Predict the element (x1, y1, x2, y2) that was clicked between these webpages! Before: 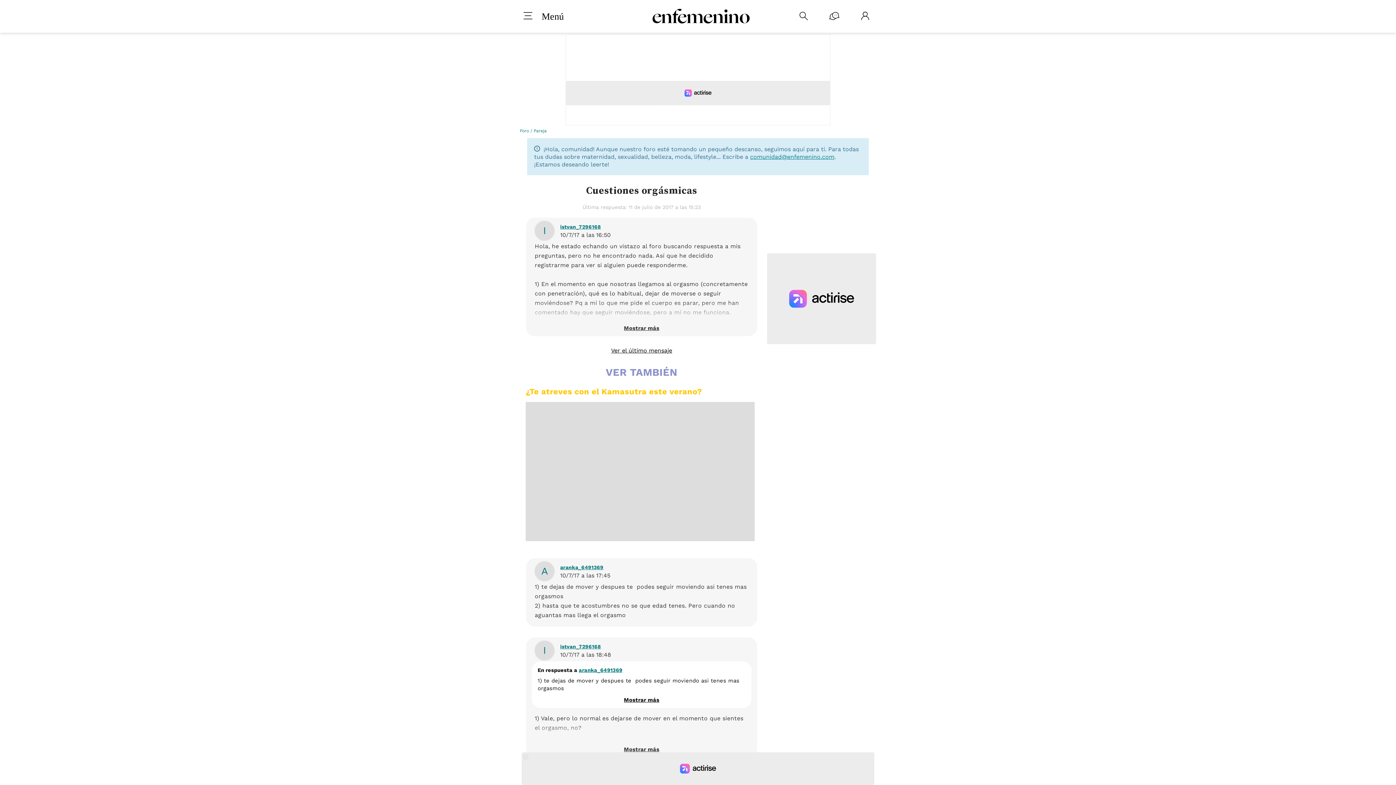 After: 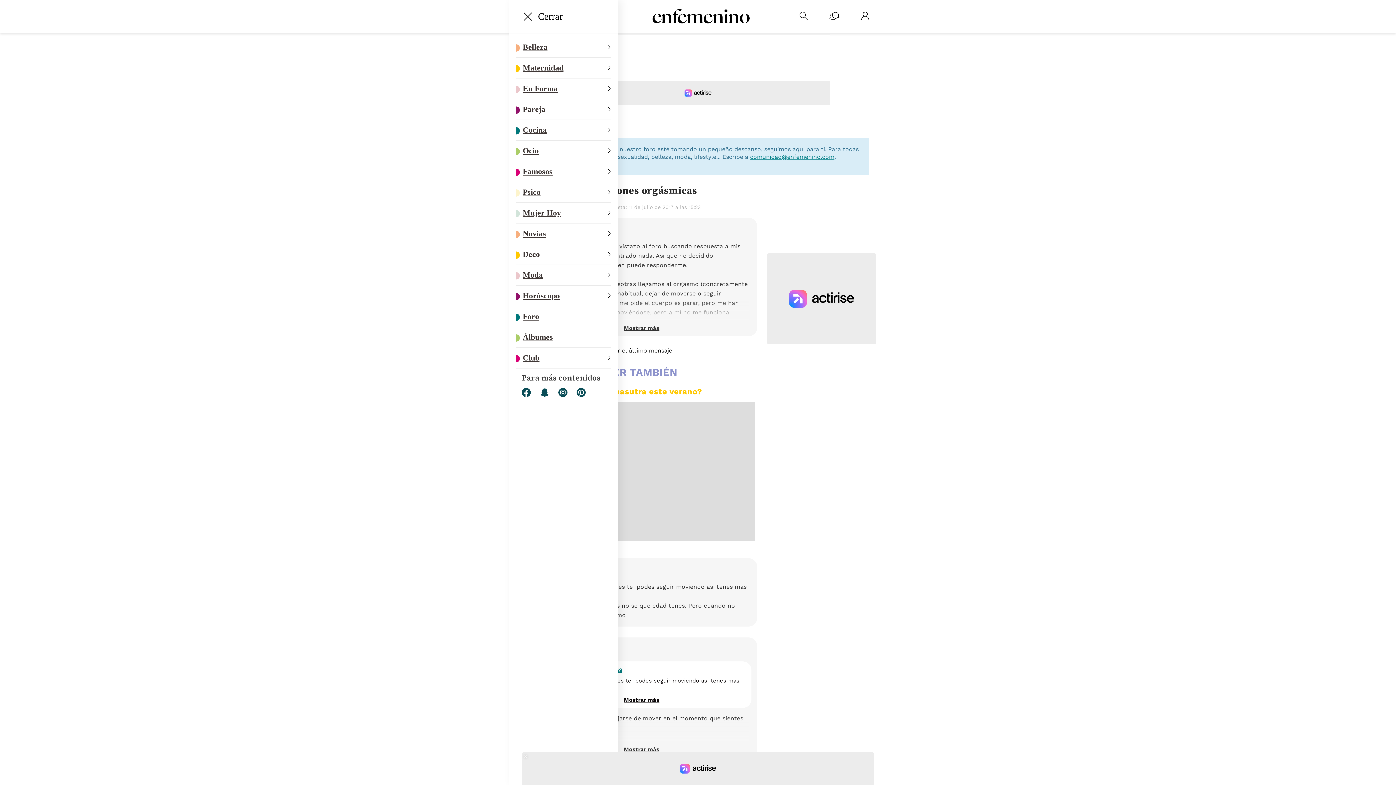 Action: bbox: (516, 12, 541, 20)